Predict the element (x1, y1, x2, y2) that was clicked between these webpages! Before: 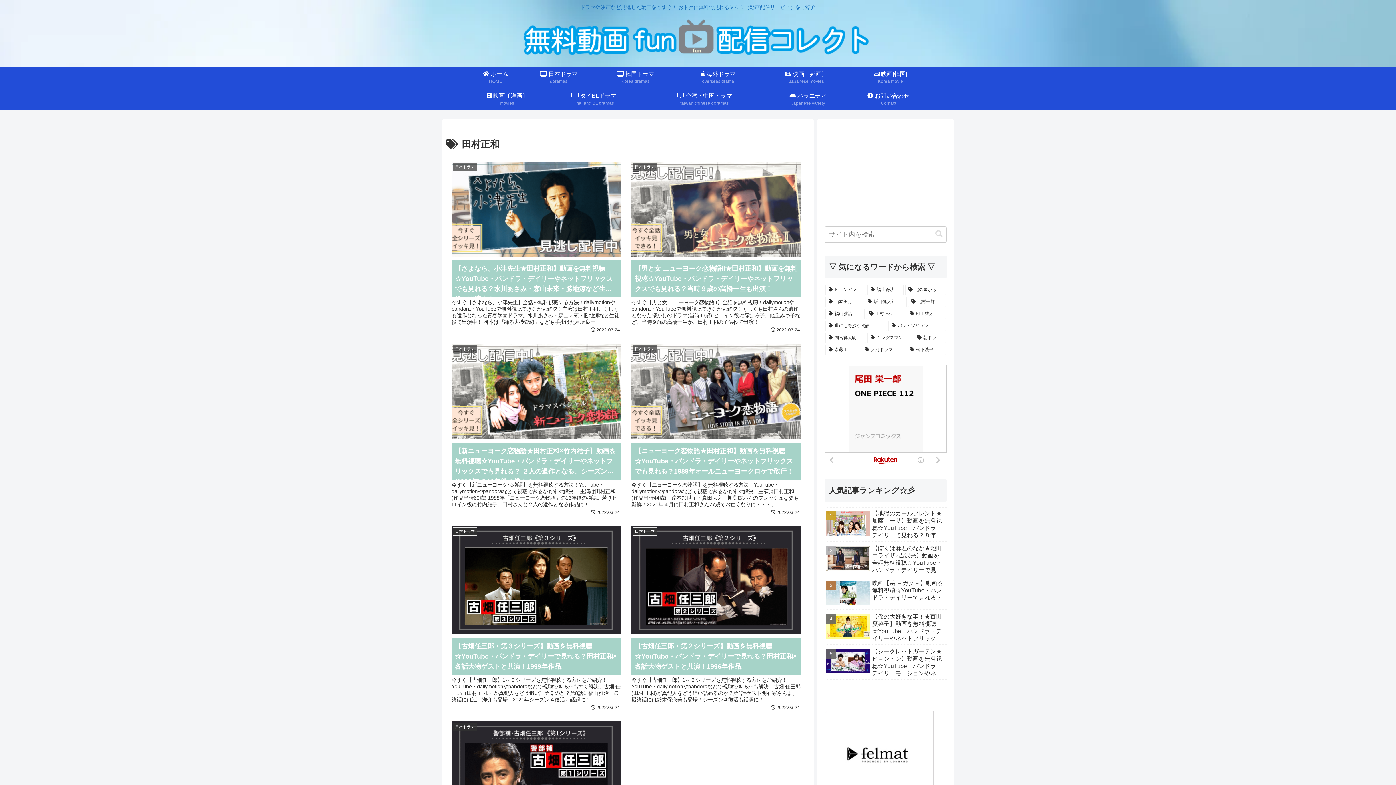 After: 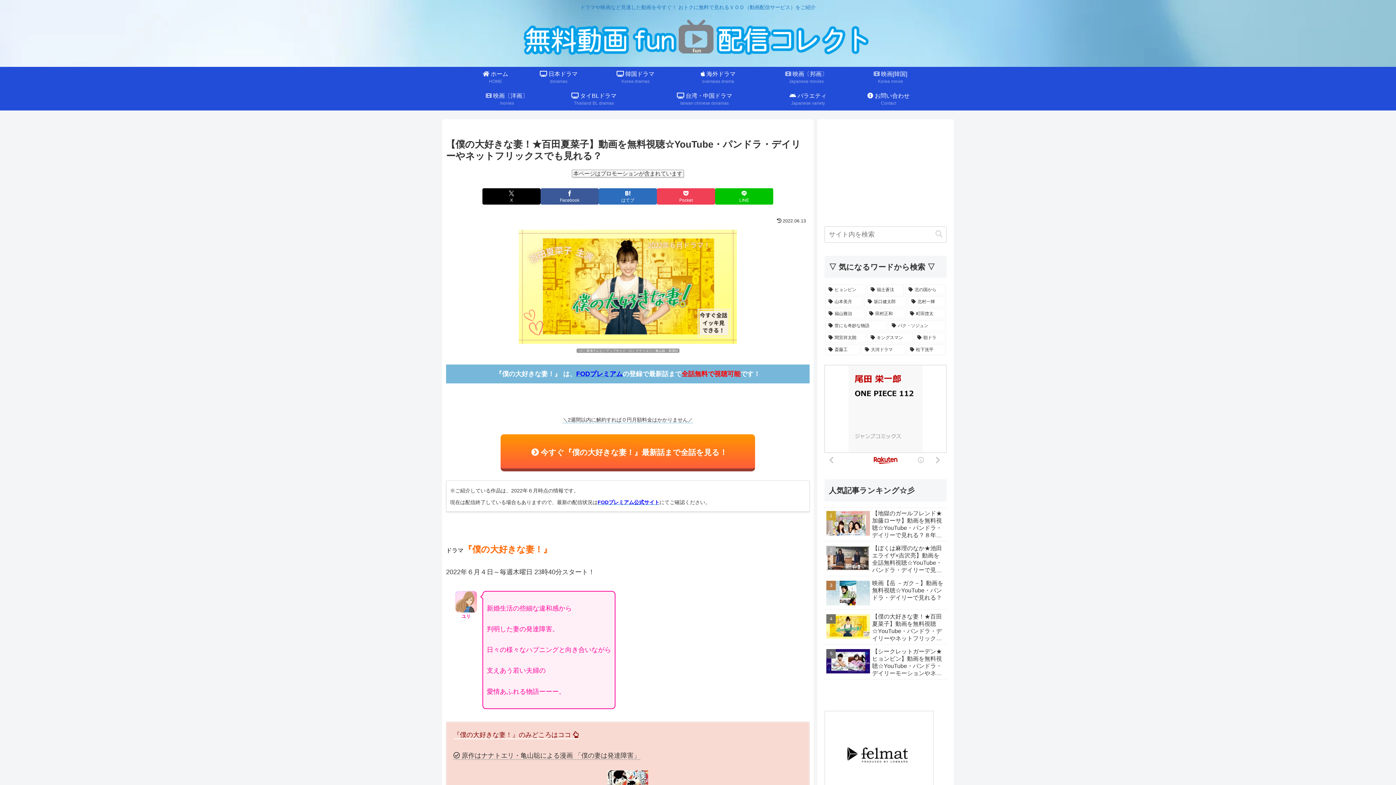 Action: bbox: (824, 611, 946, 644) label: 【僕の大好きな妻！★百田夏菜子】動画を無料視聴☆YouTube・パンドラ・デイリーやネットフリックスでも見れる？